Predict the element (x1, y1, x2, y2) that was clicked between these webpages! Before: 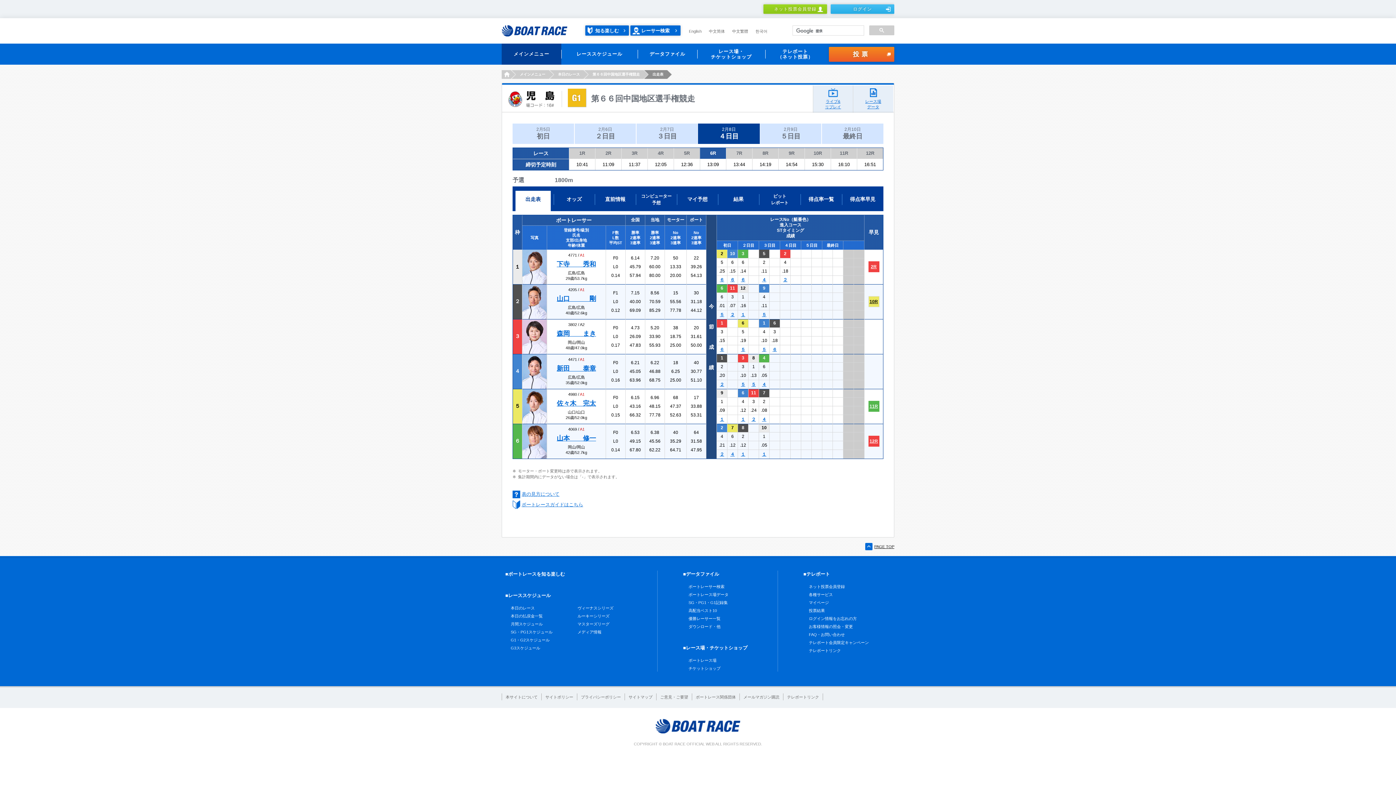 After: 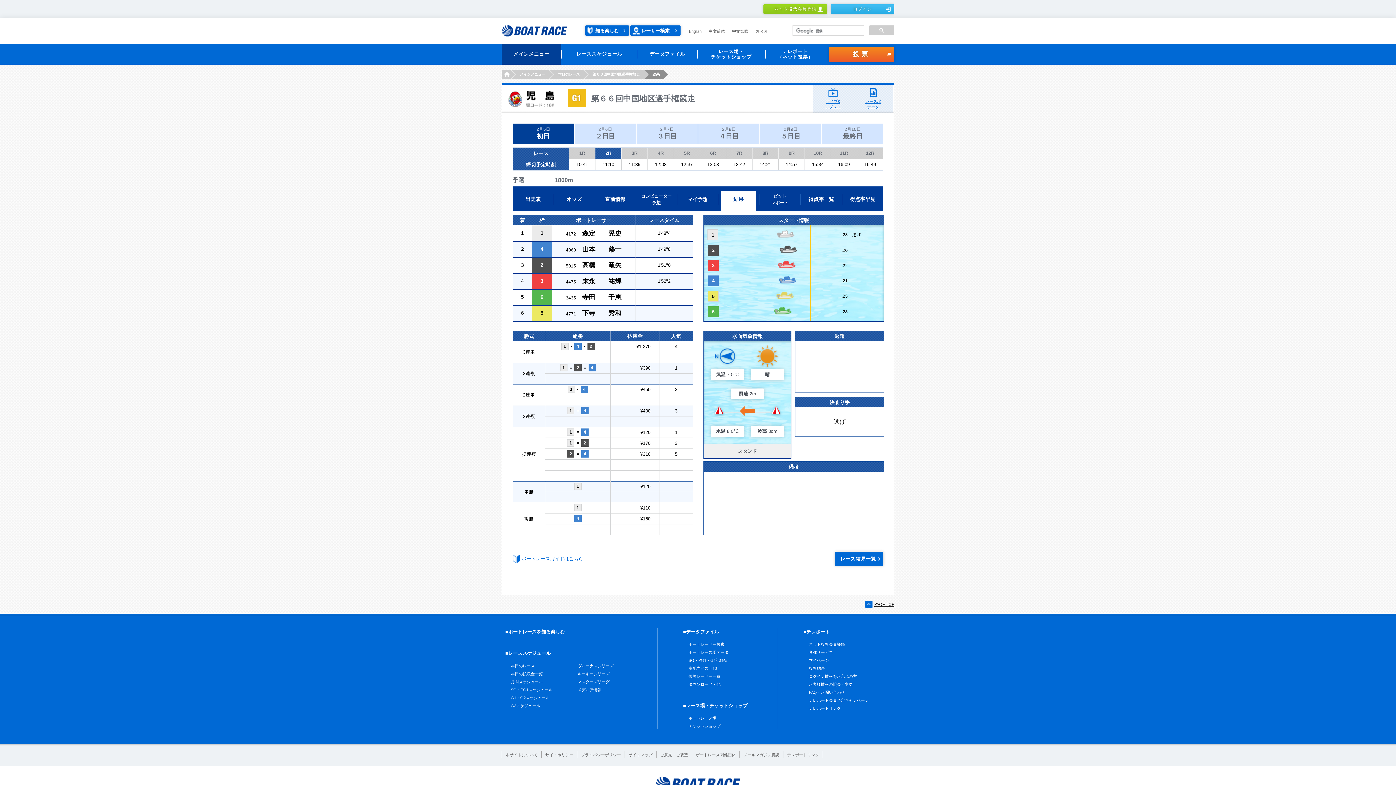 Action: label: ２ bbox: (720, 452, 724, 457)